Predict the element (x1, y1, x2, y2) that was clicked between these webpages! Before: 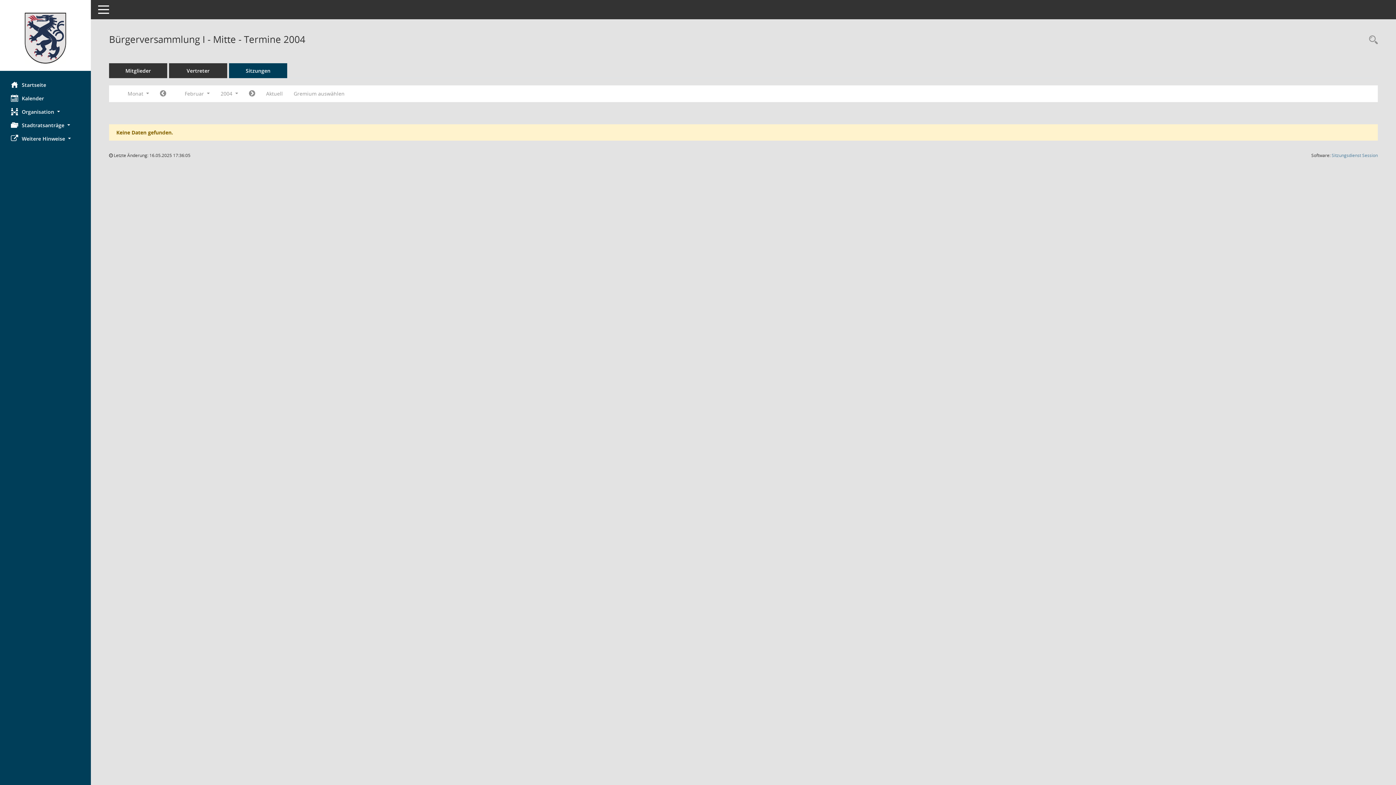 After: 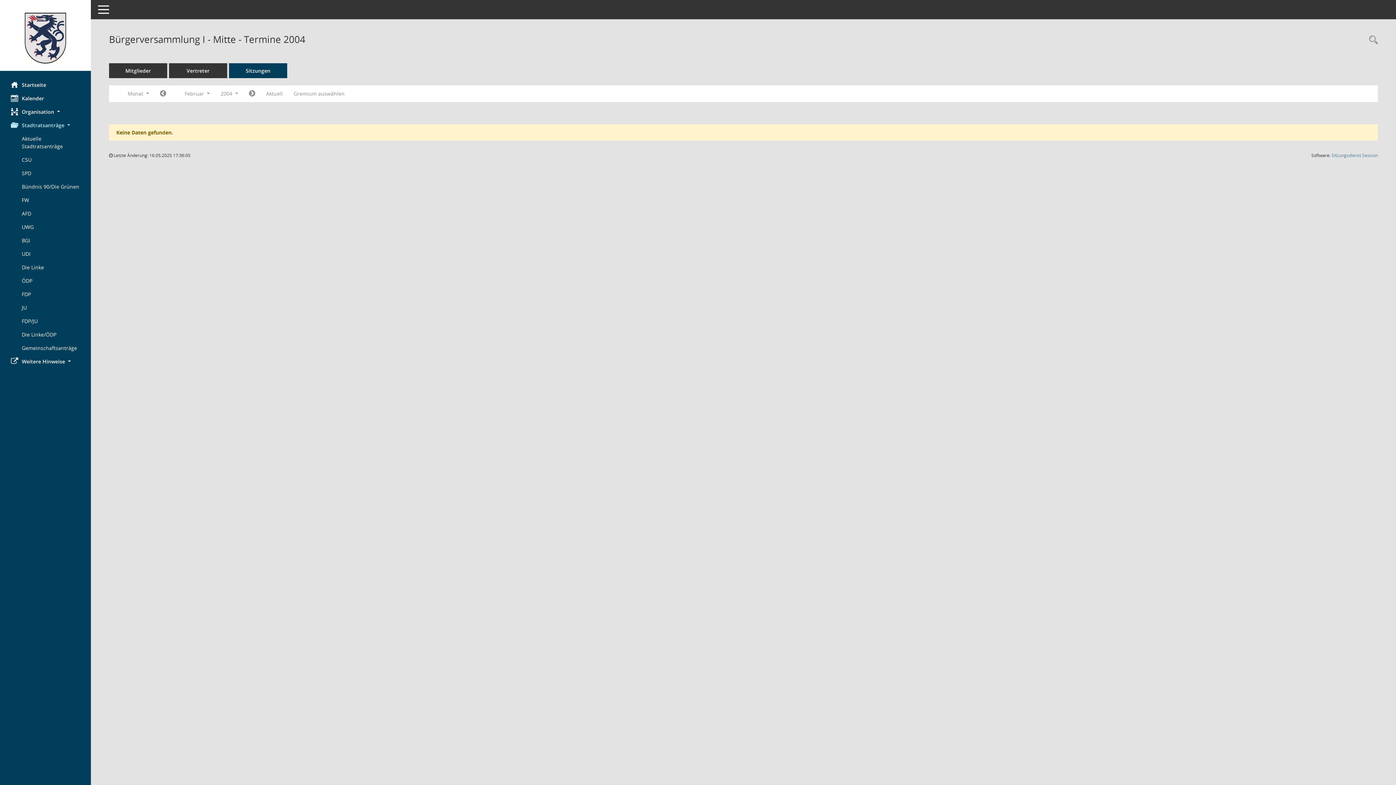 Action: label: Stadtratsanträge  bbox: (0, 118, 90, 132)